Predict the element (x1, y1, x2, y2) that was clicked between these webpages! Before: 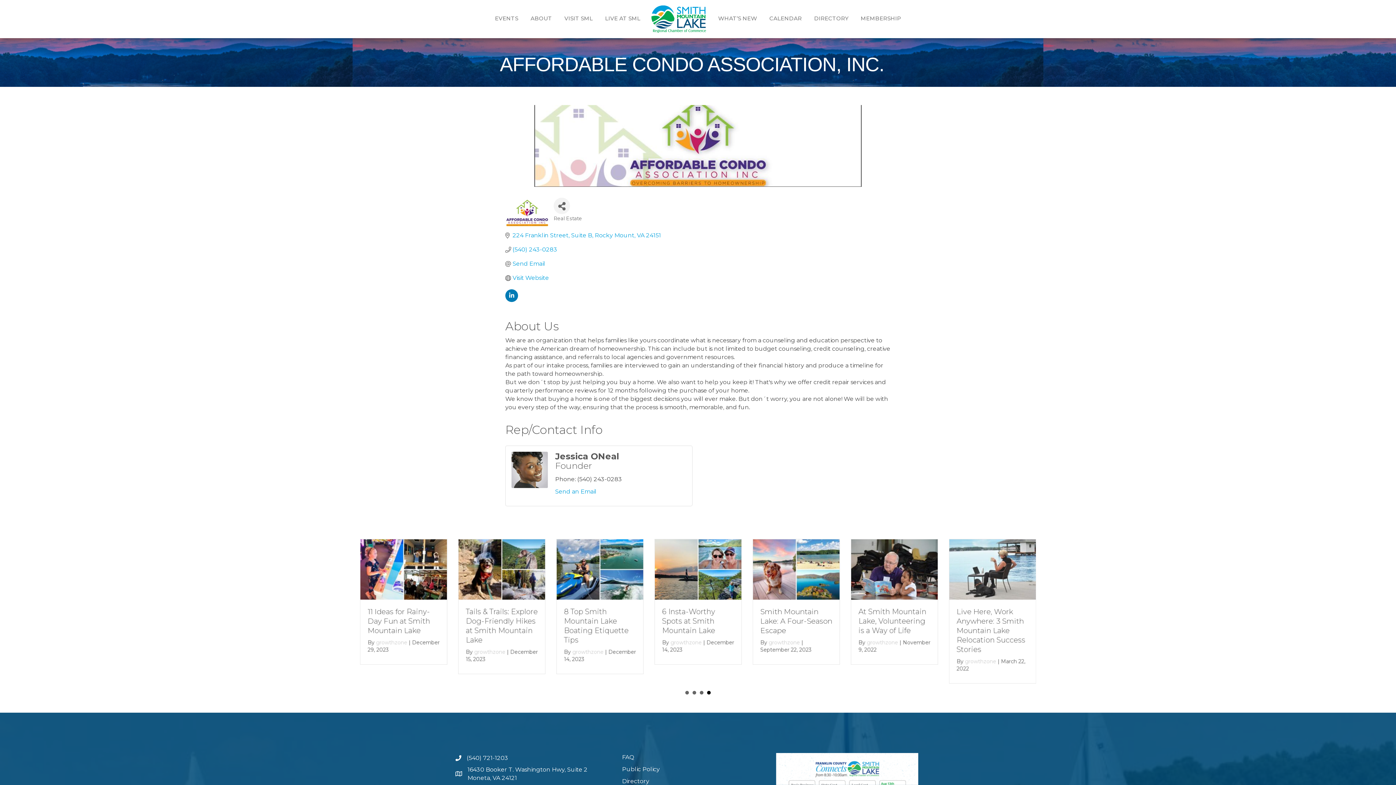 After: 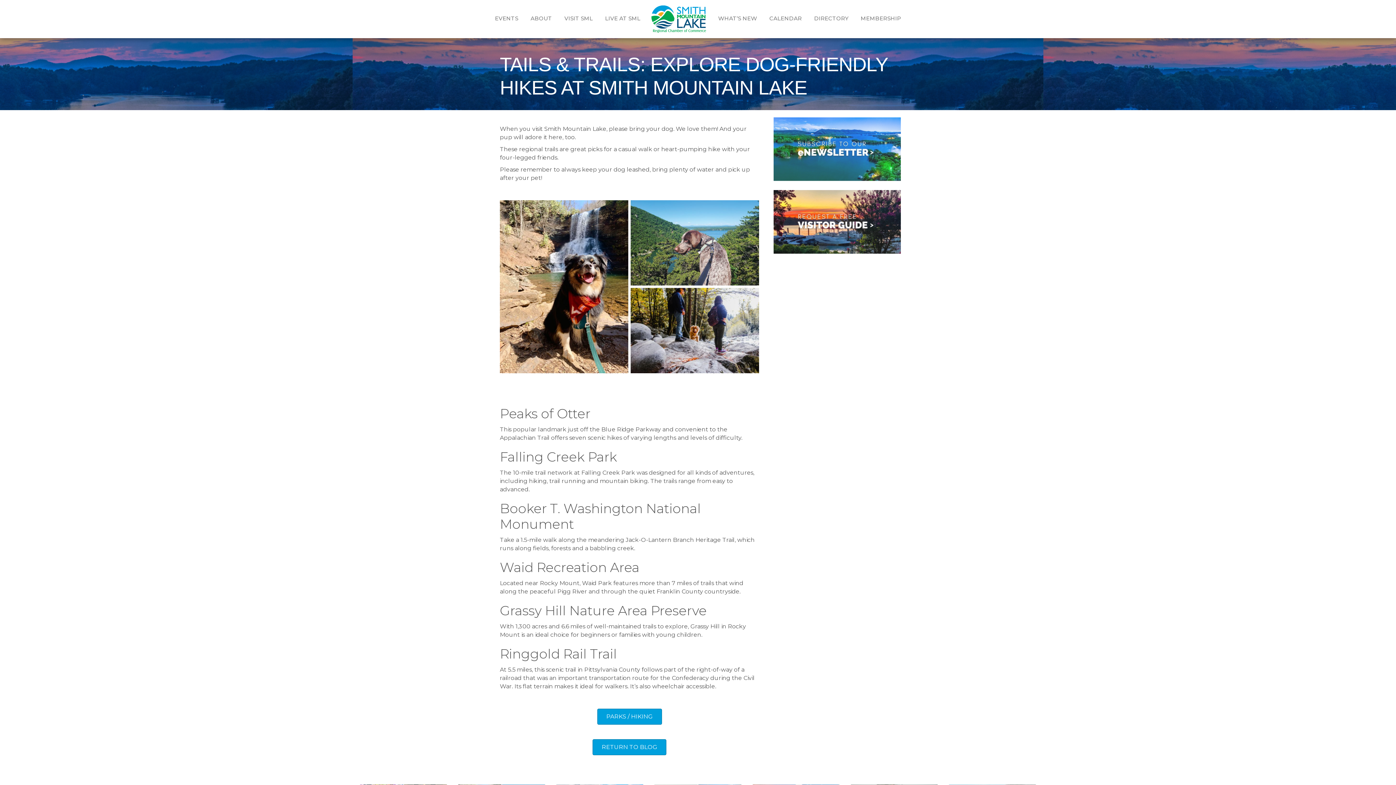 Action: bbox: (760, 607, 832, 644) label: Tails & Trails: Explore Dog-Friendly Hikes at Smith Mountain Lake